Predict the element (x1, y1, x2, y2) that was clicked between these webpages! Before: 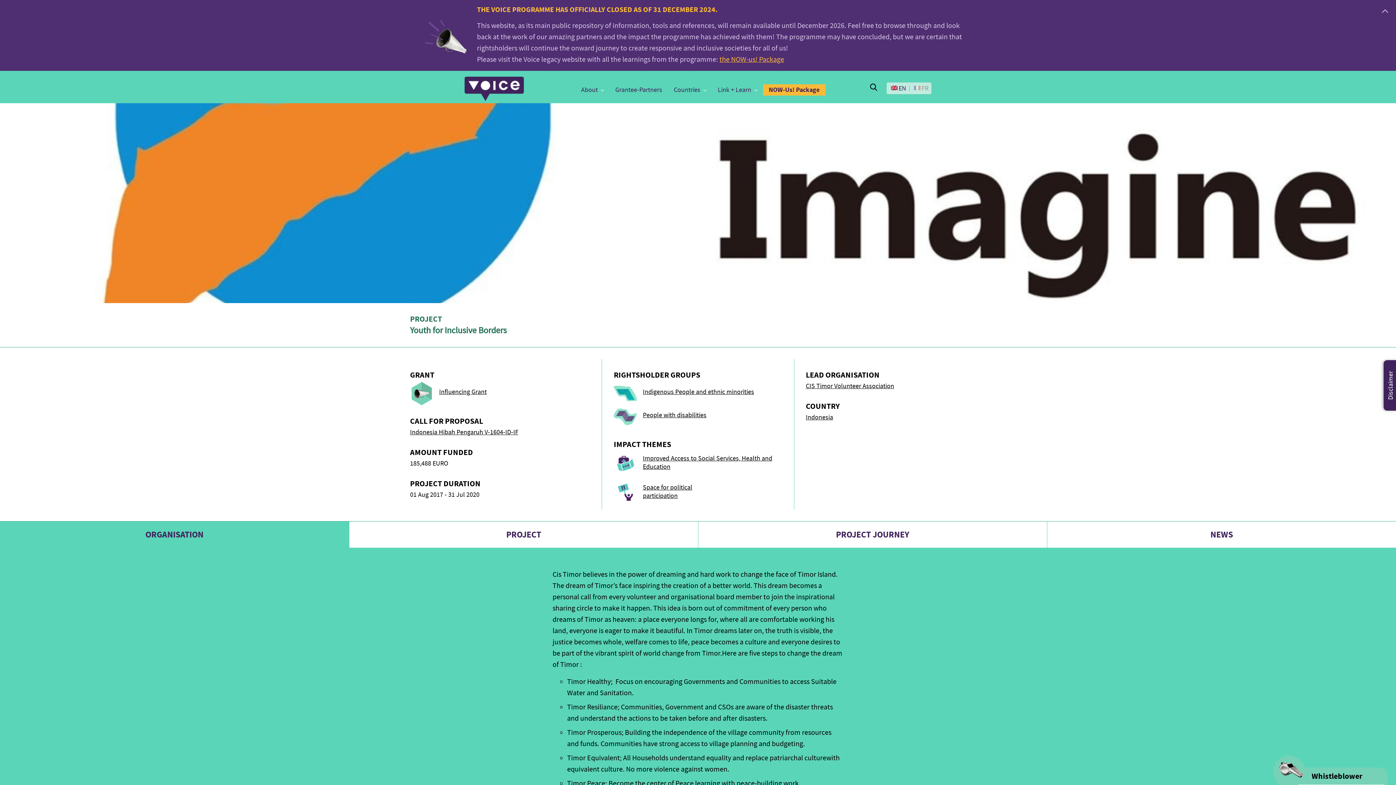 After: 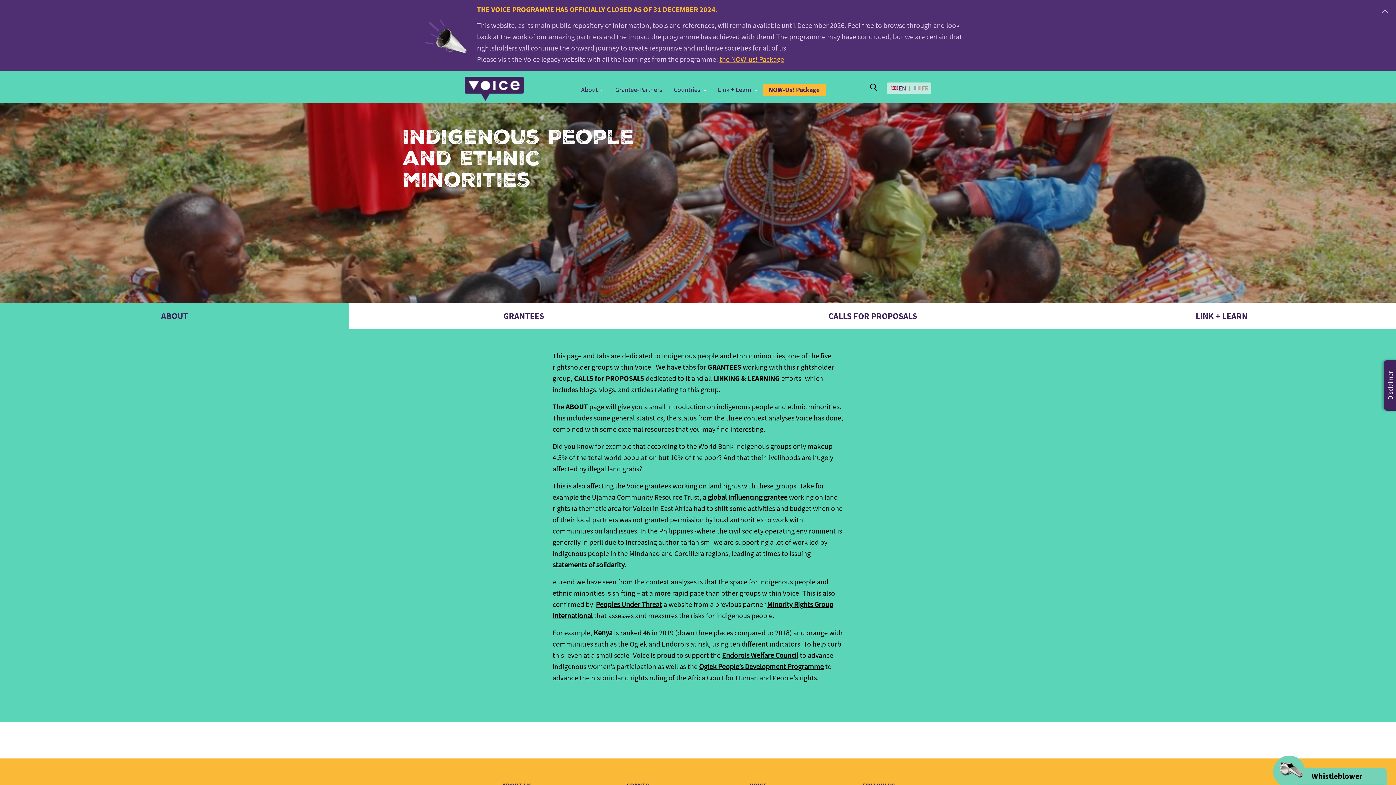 Action: bbox: (643, 387, 754, 396) label: Indigenous People and ethnic minorities